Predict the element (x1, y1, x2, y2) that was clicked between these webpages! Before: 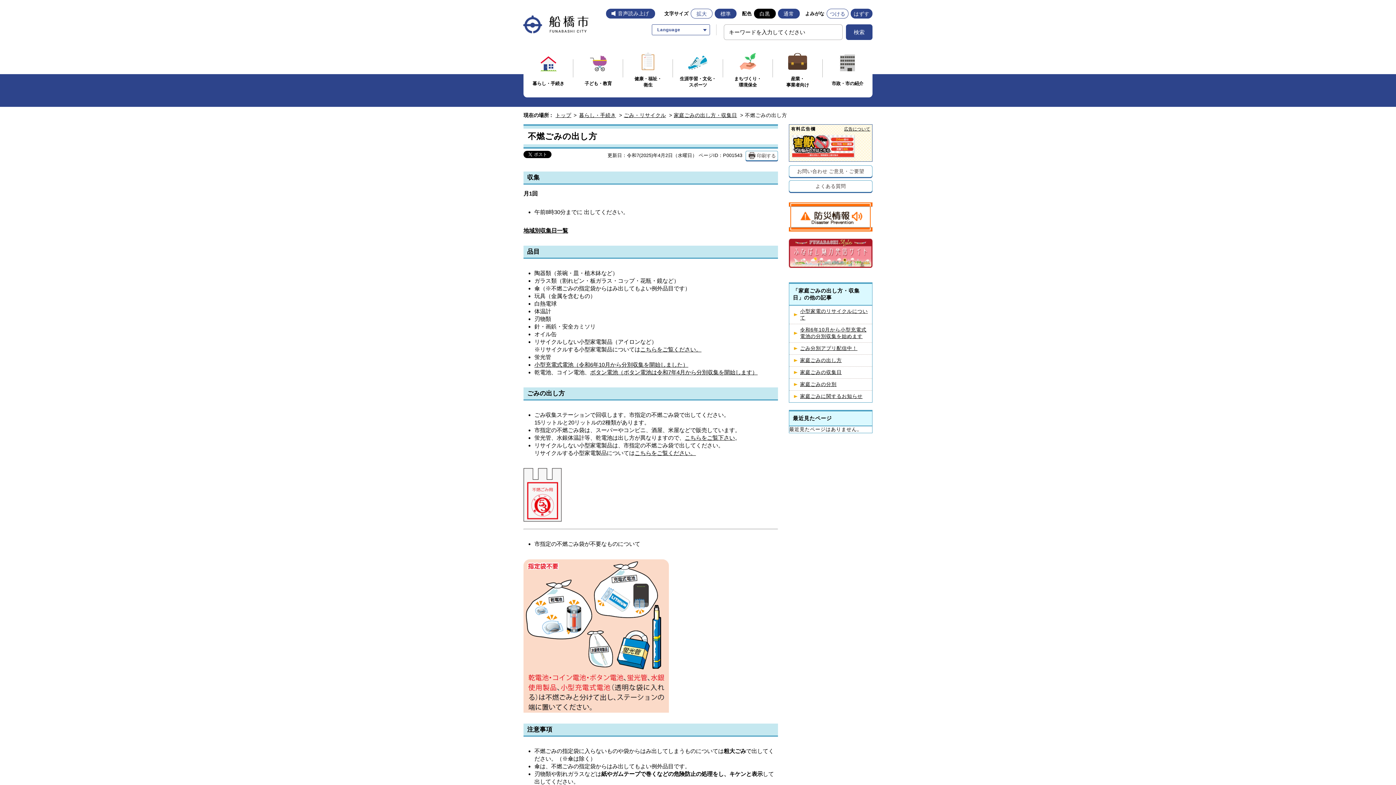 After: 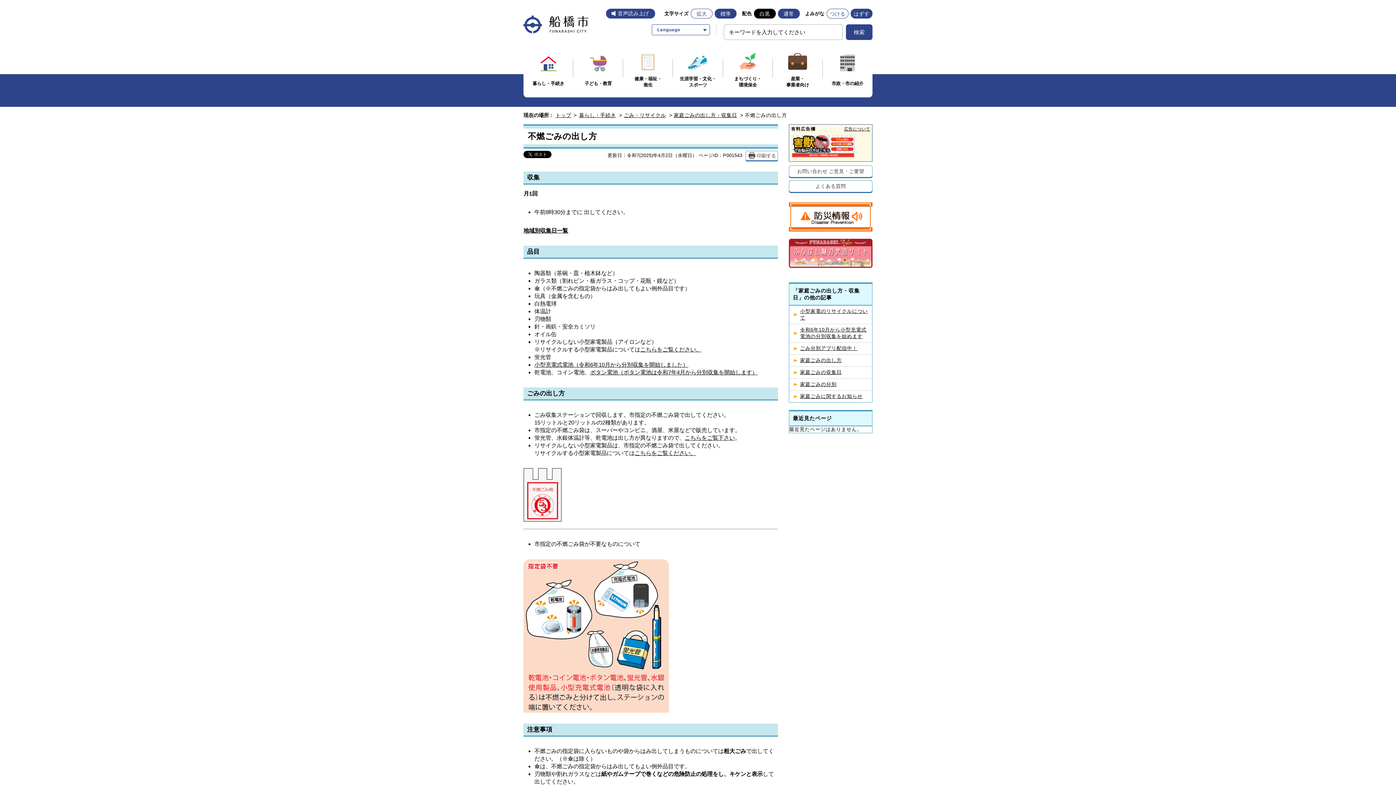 Action: label: 通常 bbox: (783, 11, 794, 16)